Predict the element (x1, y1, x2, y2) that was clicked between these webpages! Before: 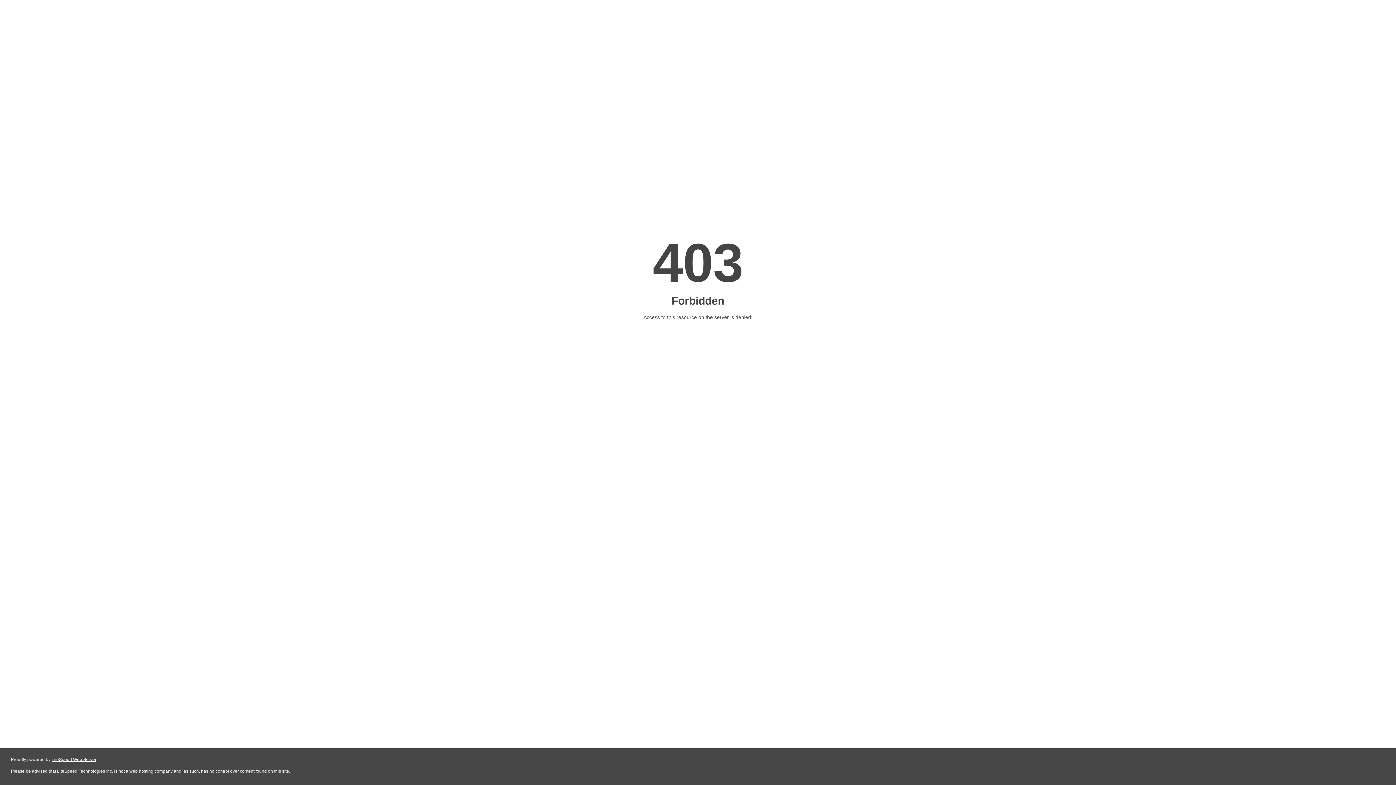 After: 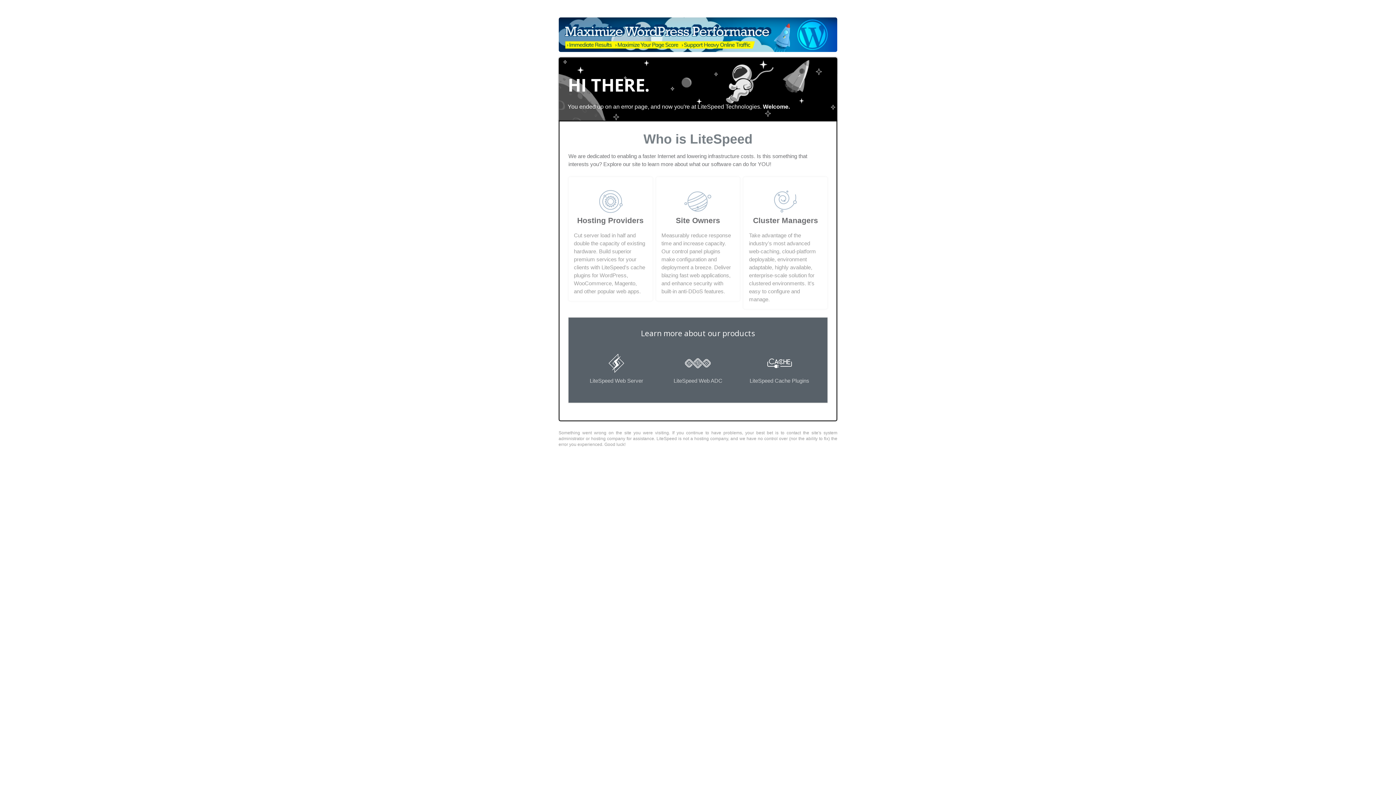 Action: bbox: (51, 757, 96, 762) label: LiteSpeed Web Server